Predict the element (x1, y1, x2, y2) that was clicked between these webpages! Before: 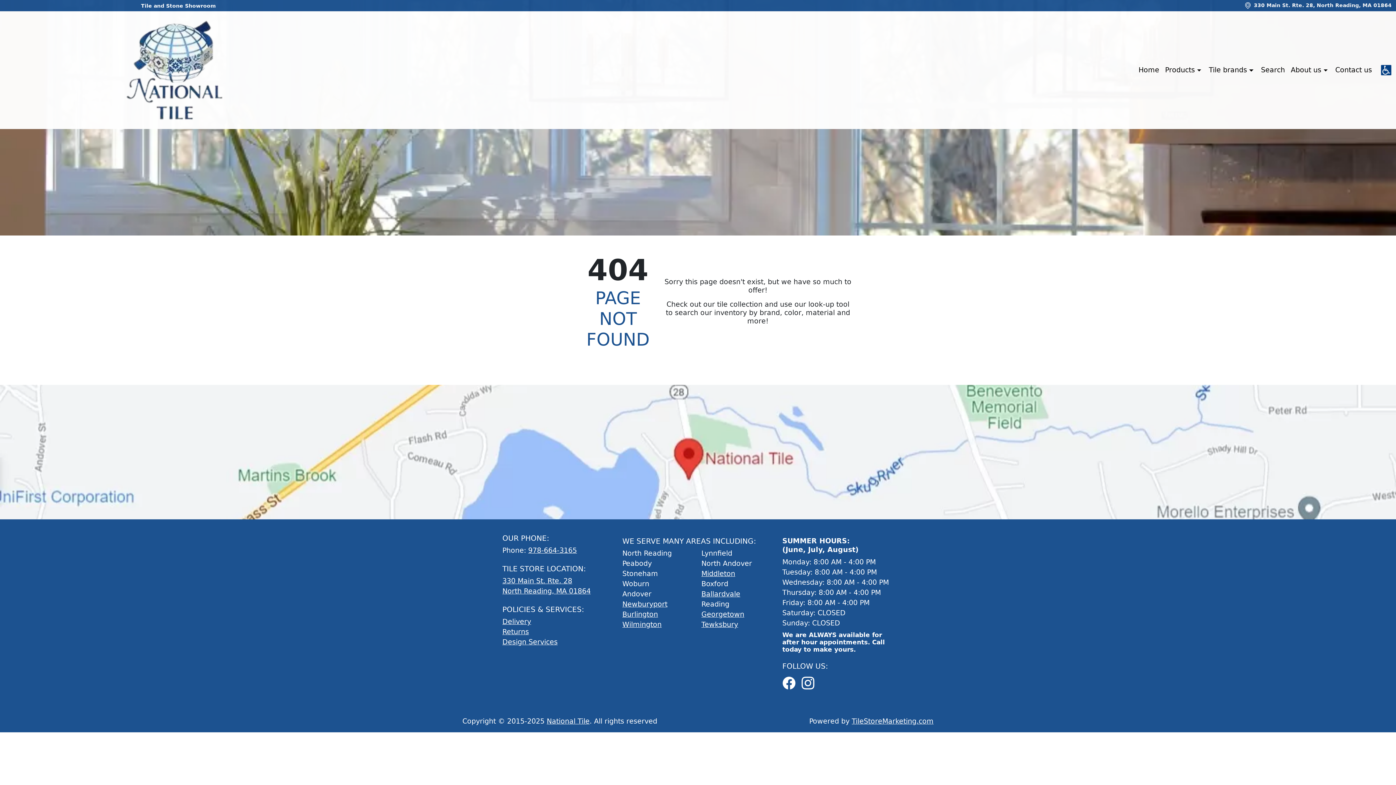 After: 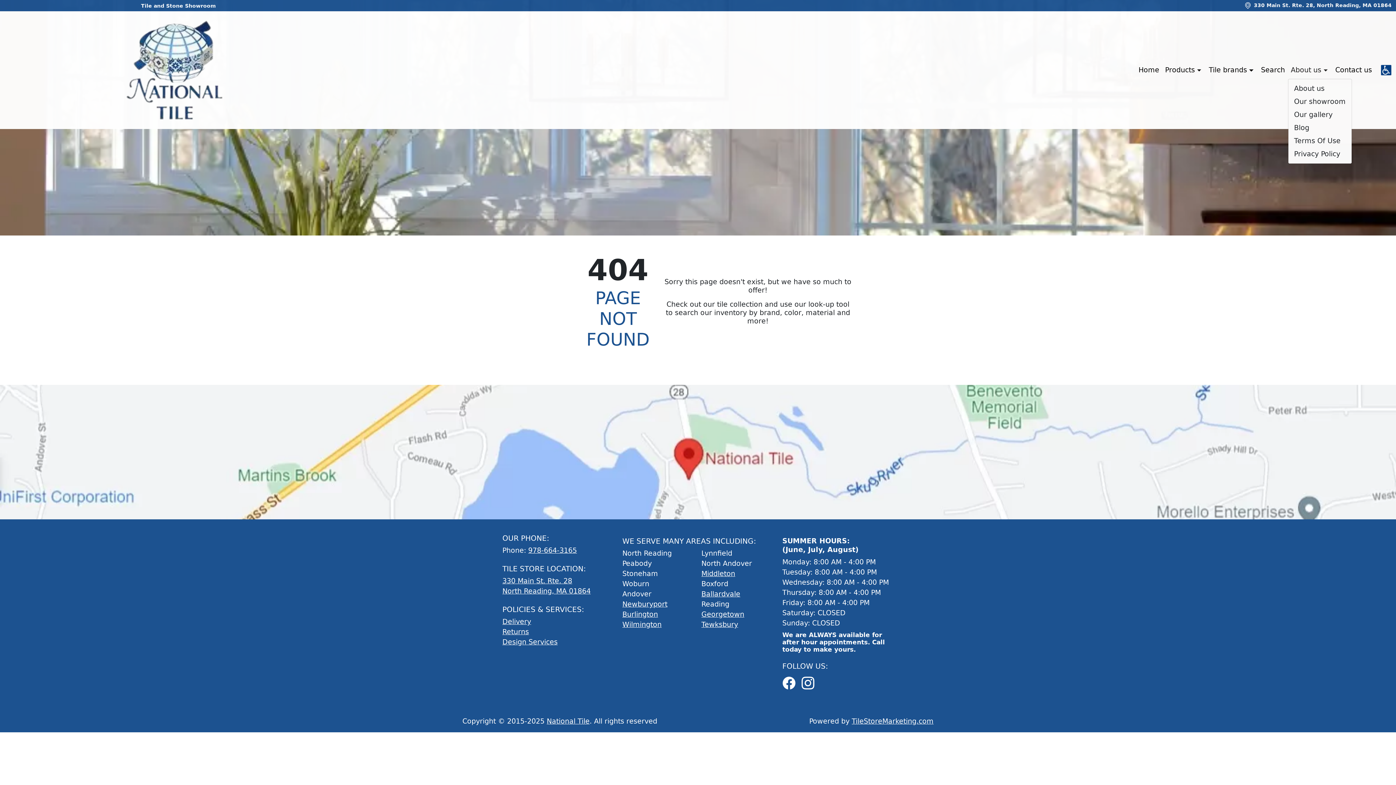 Action: bbox: (1288, 62, 1332, 78) label: About us 